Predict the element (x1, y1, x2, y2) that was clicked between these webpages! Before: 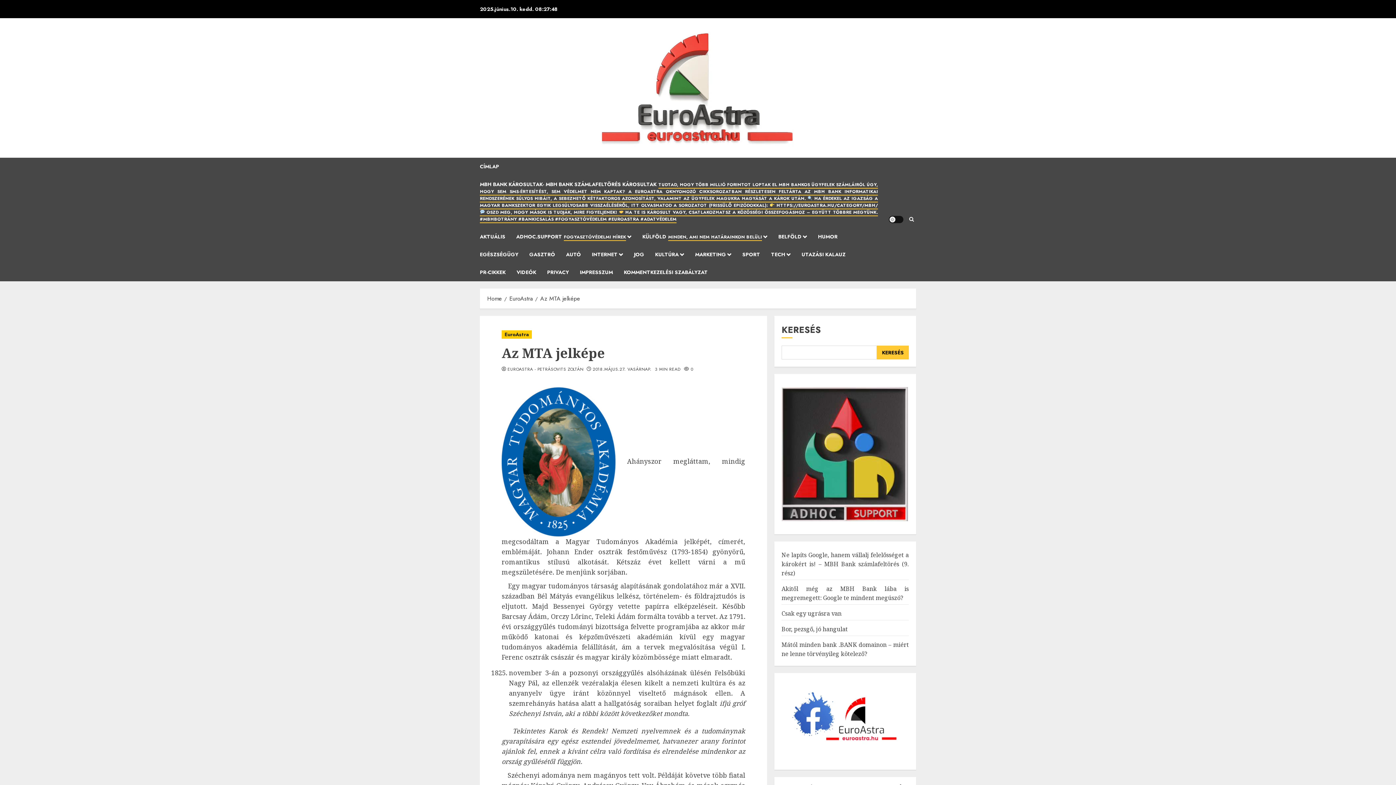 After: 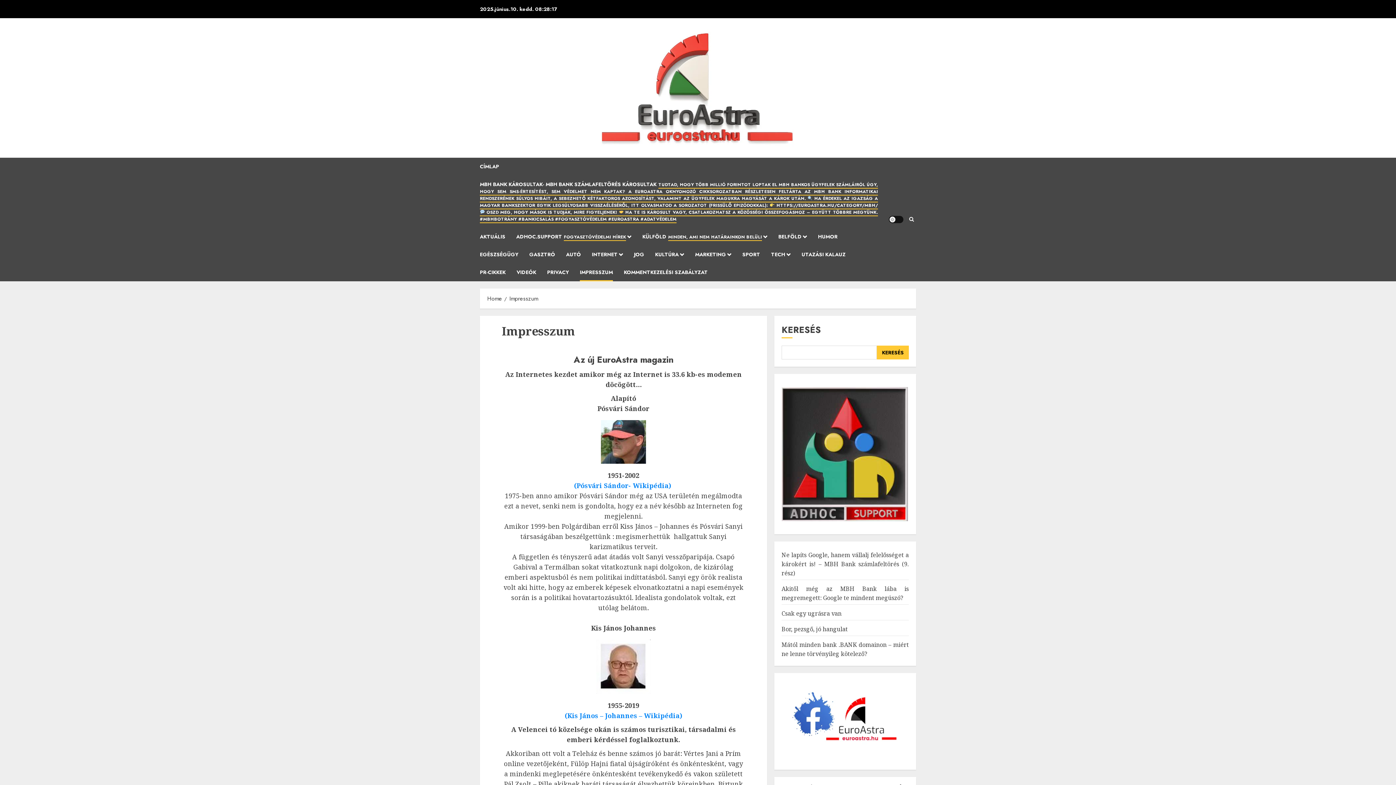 Action: bbox: (580, 263, 624, 281) label: IMPRESSZUM